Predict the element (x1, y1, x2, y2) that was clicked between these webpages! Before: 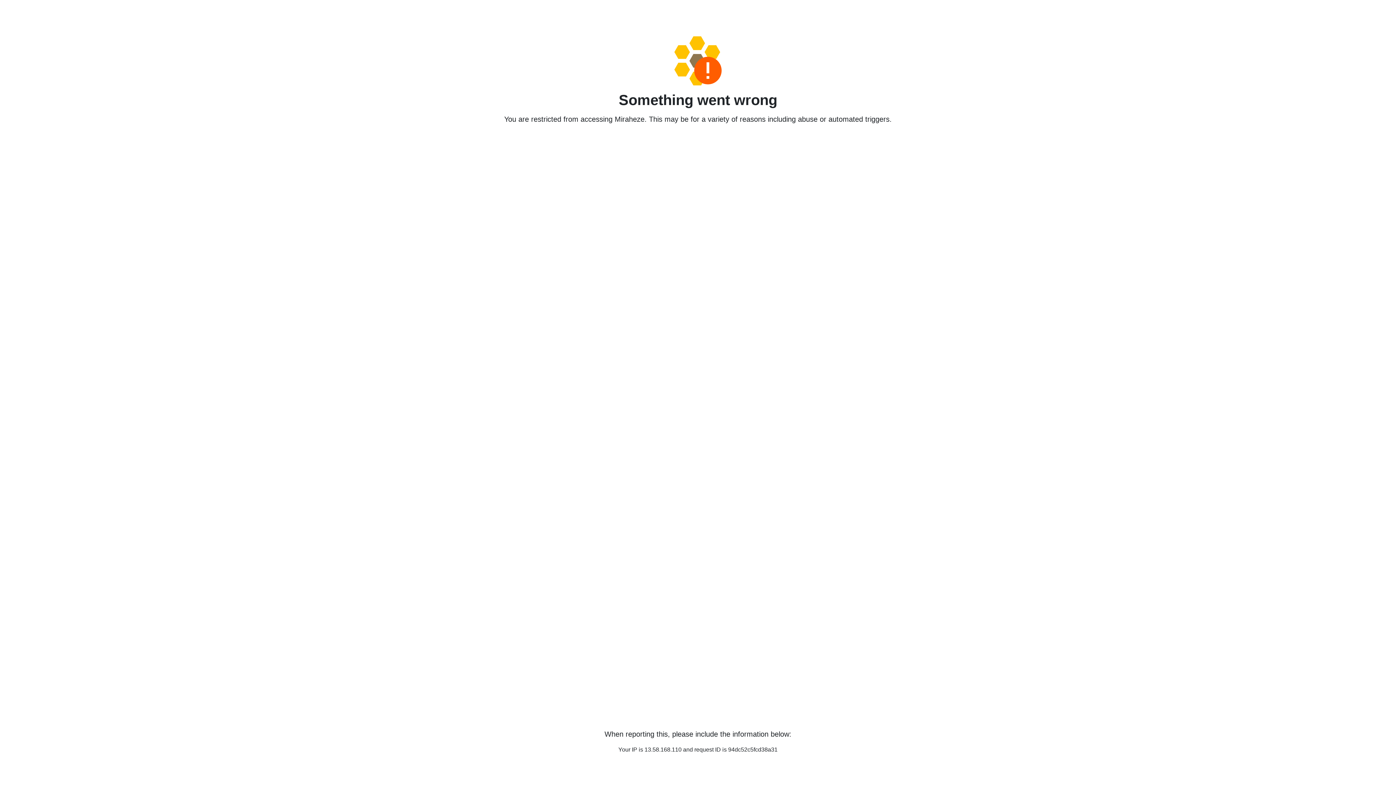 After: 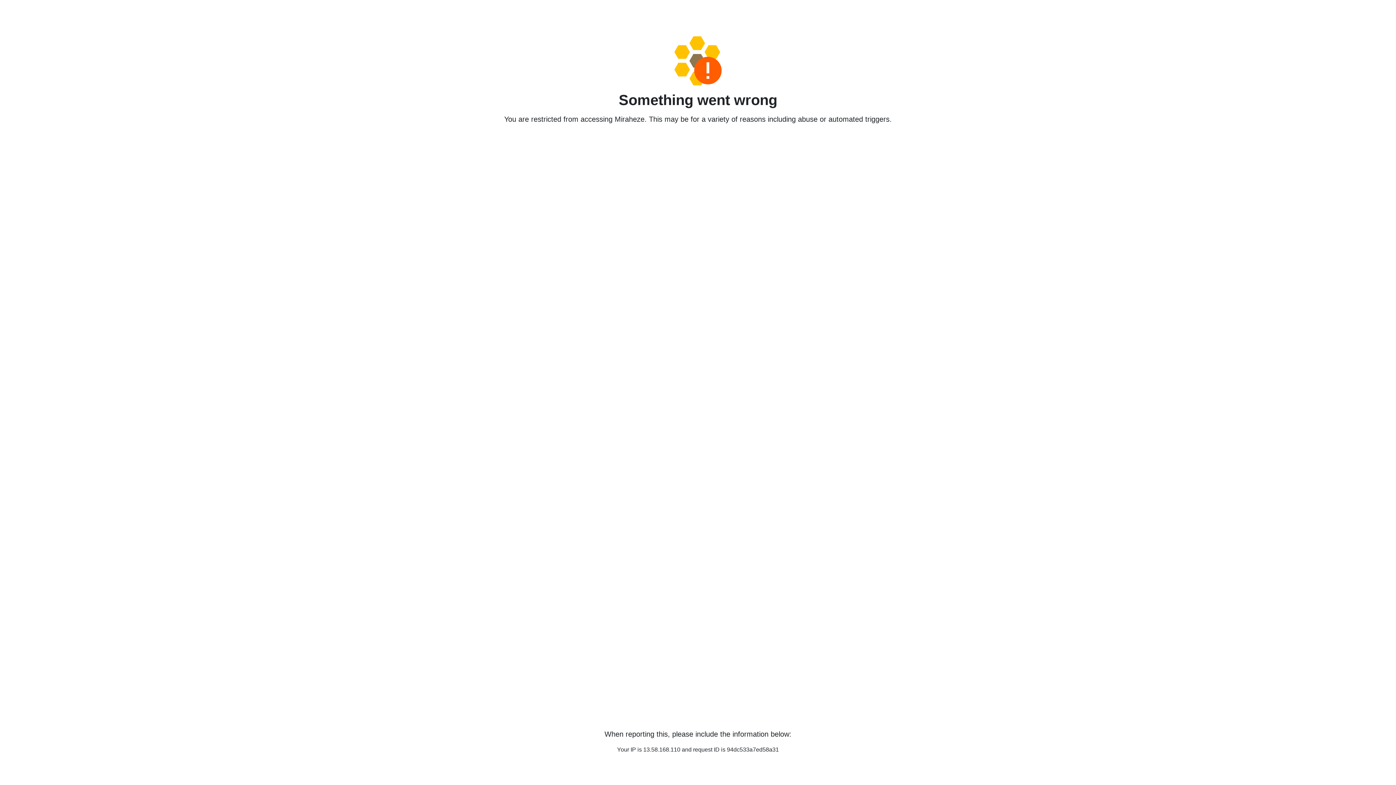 Action: bbox: (458, 36, 938, 85)